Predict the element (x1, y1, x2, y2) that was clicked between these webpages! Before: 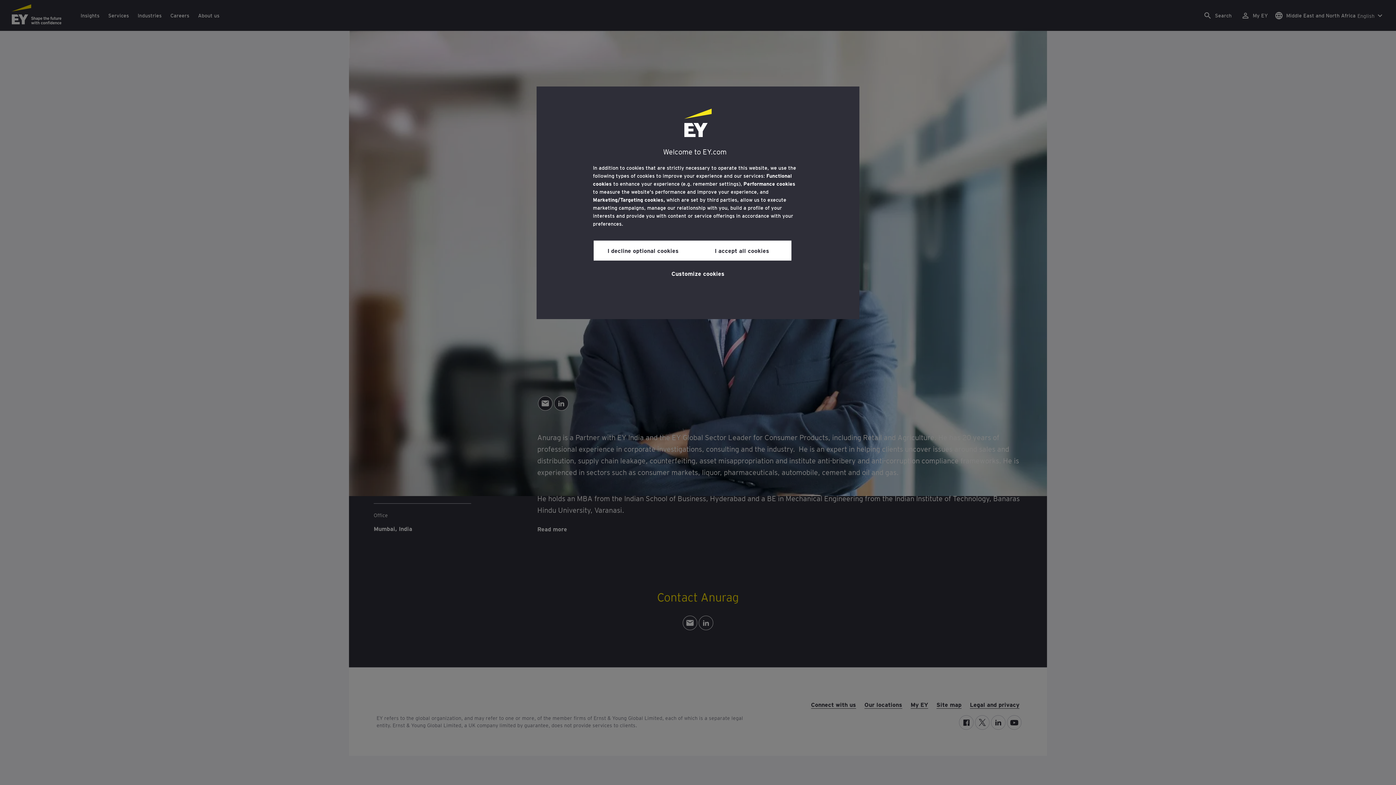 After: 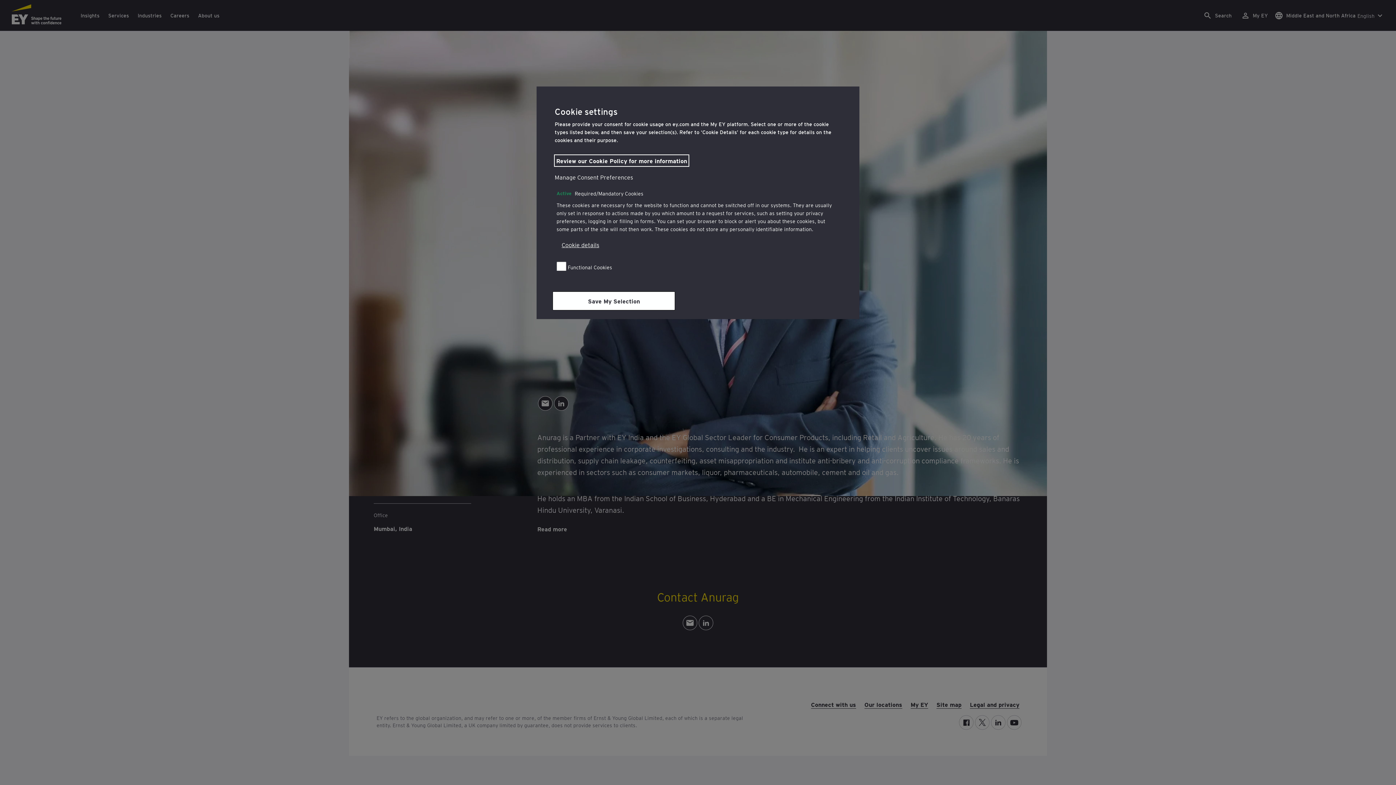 Action: bbox: (671, 264, 724, 281) label: Customize cookies